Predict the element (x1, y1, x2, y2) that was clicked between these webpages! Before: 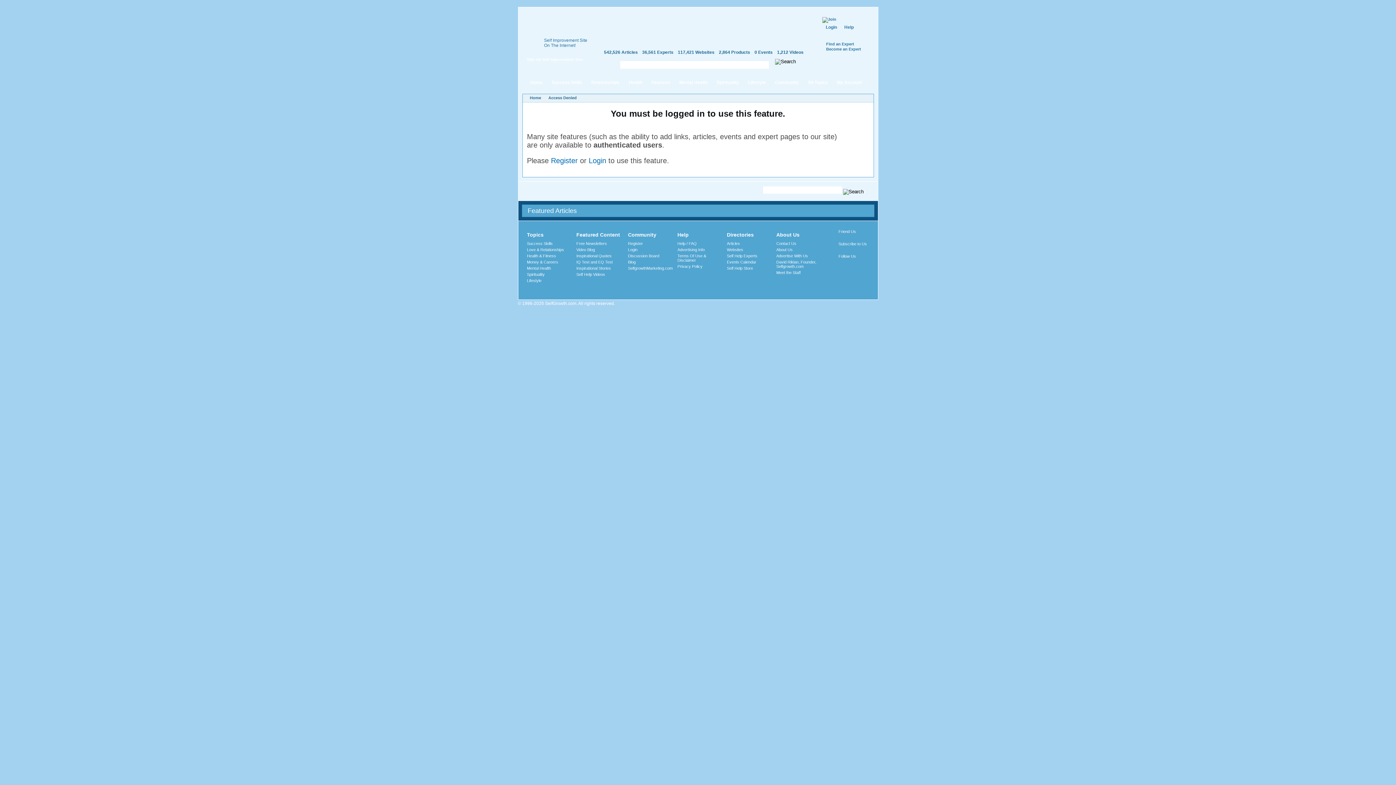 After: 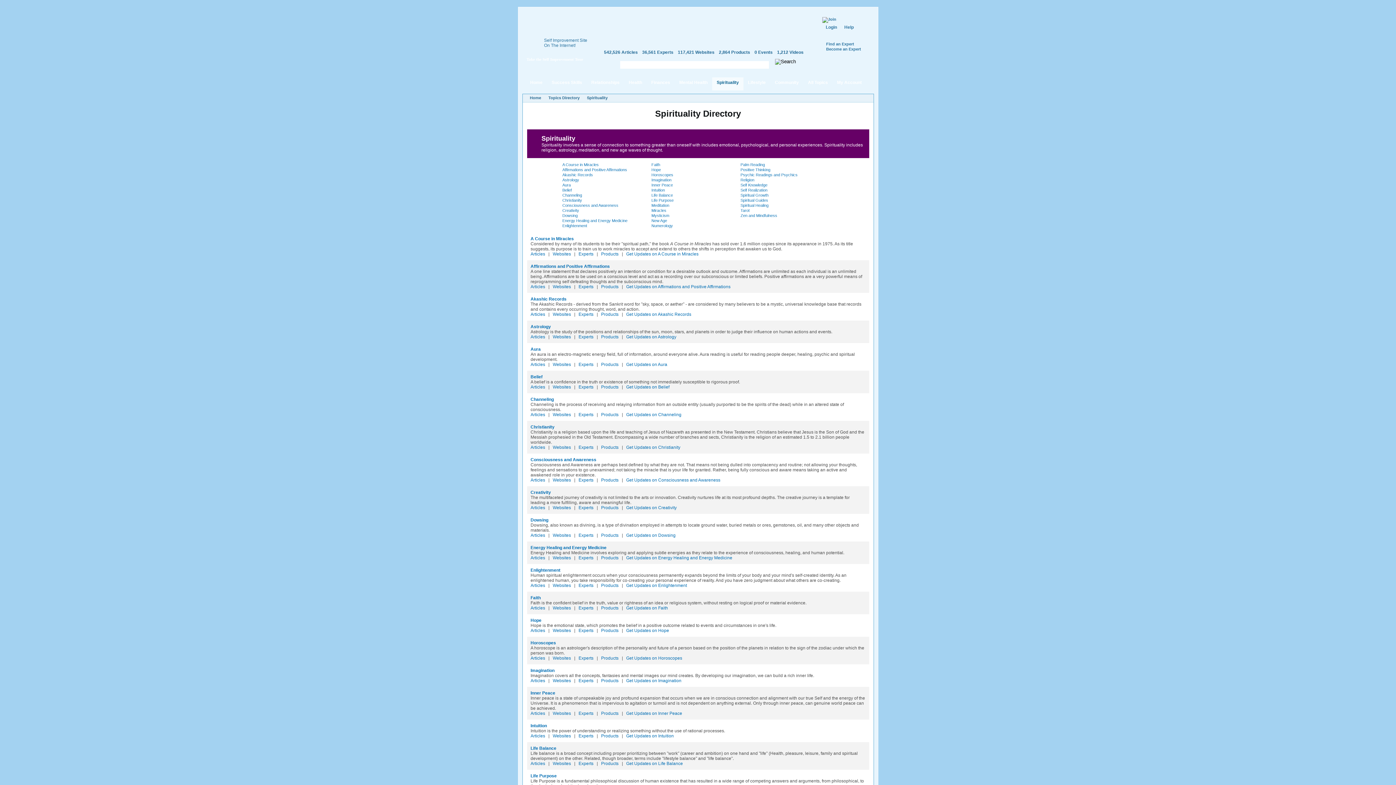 Action: bbox: (527, 272, 544, 276) label: Spirituality